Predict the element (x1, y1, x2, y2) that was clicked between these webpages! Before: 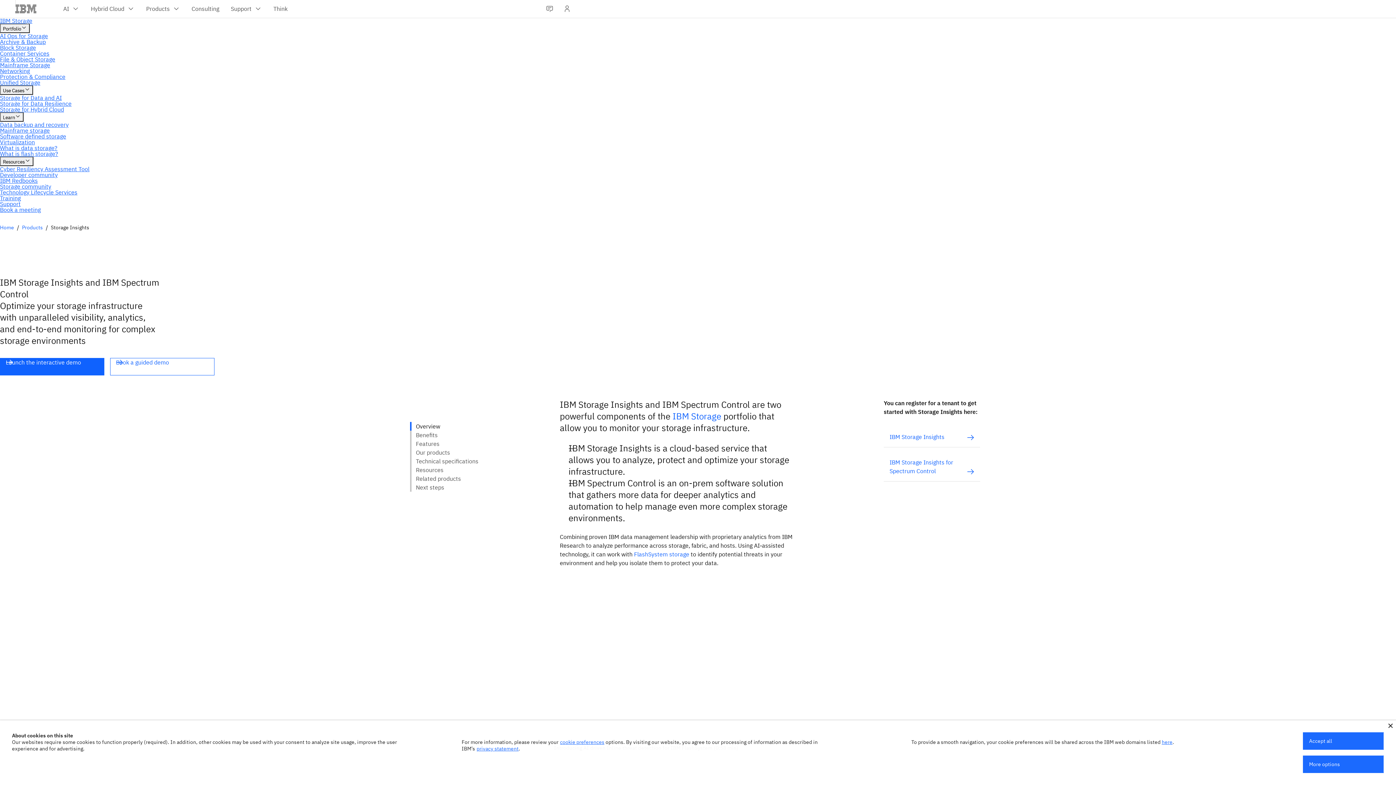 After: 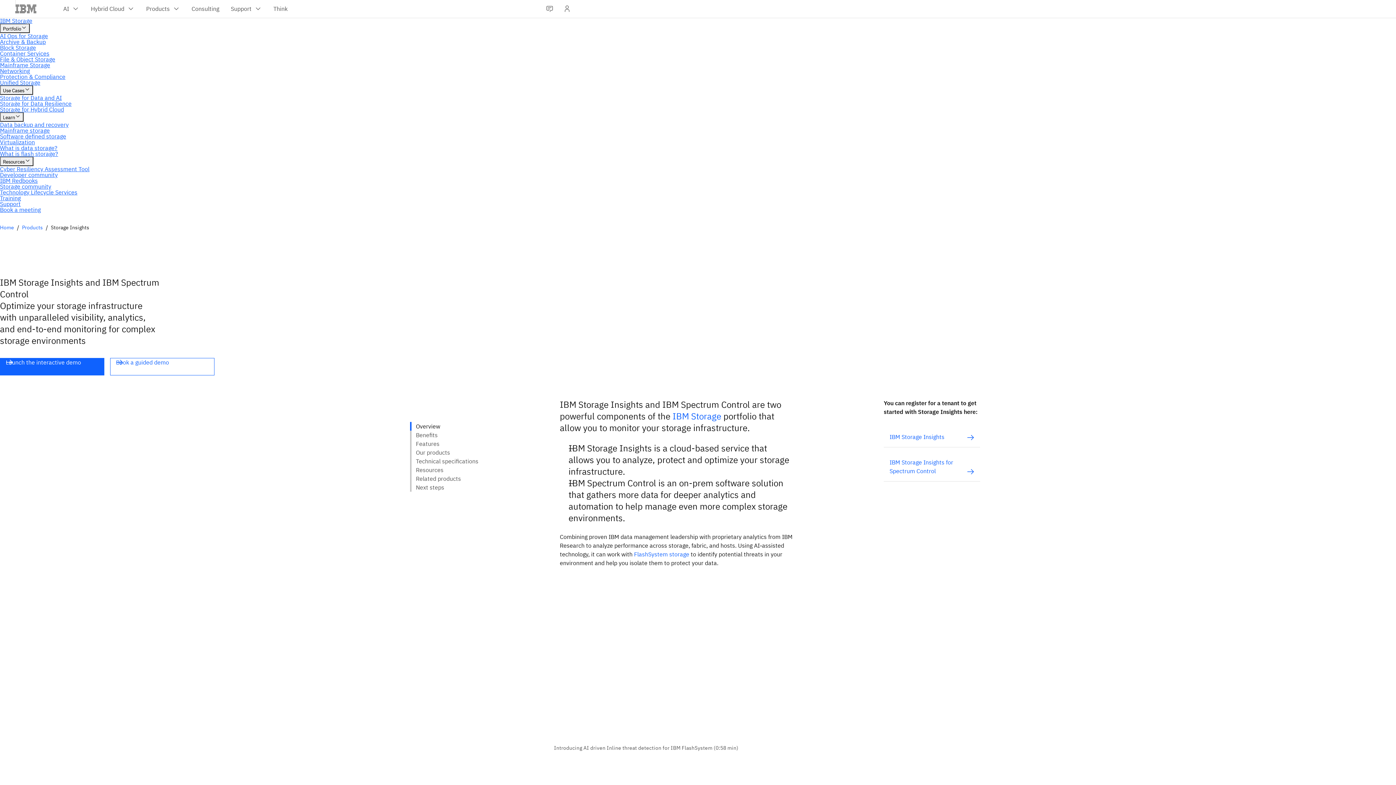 Action: bbox: (1388, 724, 1393, 728)